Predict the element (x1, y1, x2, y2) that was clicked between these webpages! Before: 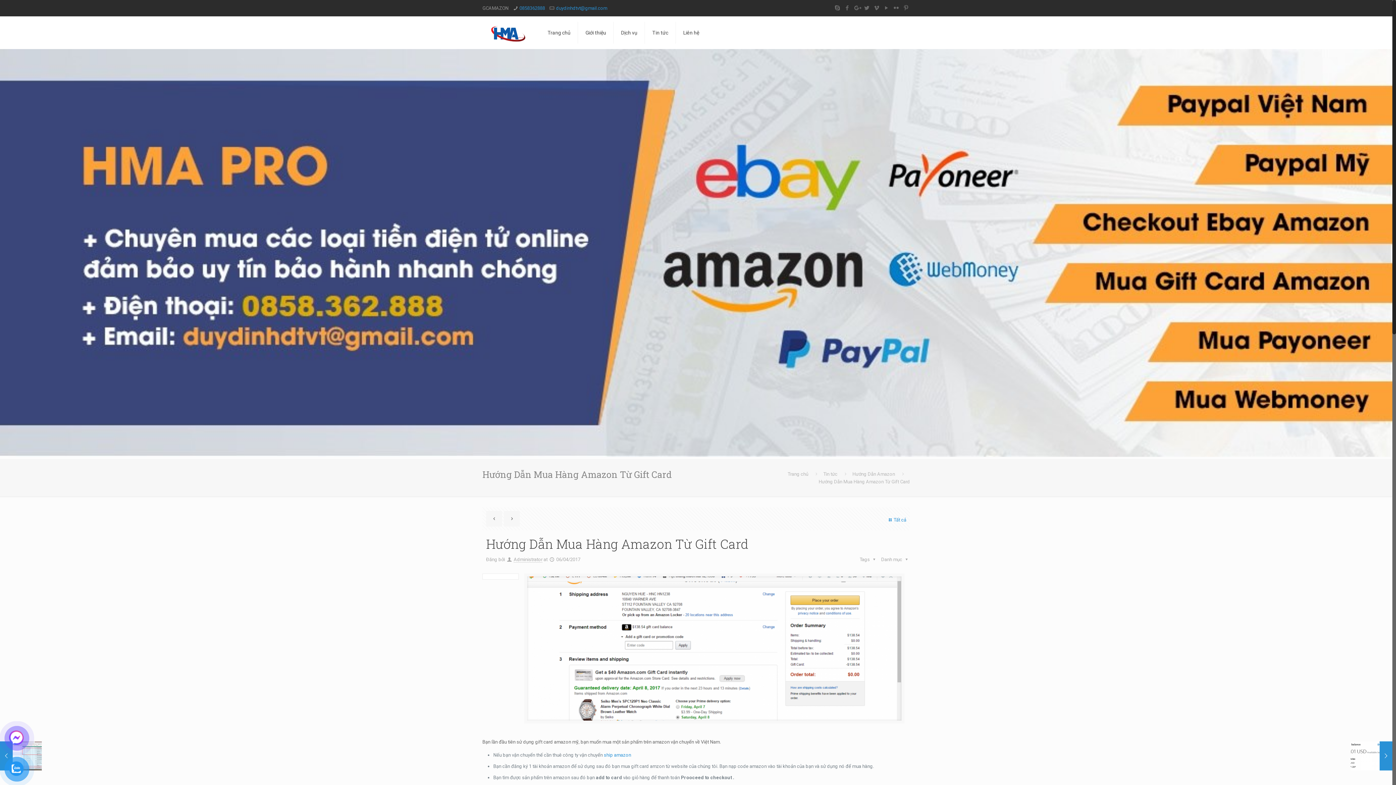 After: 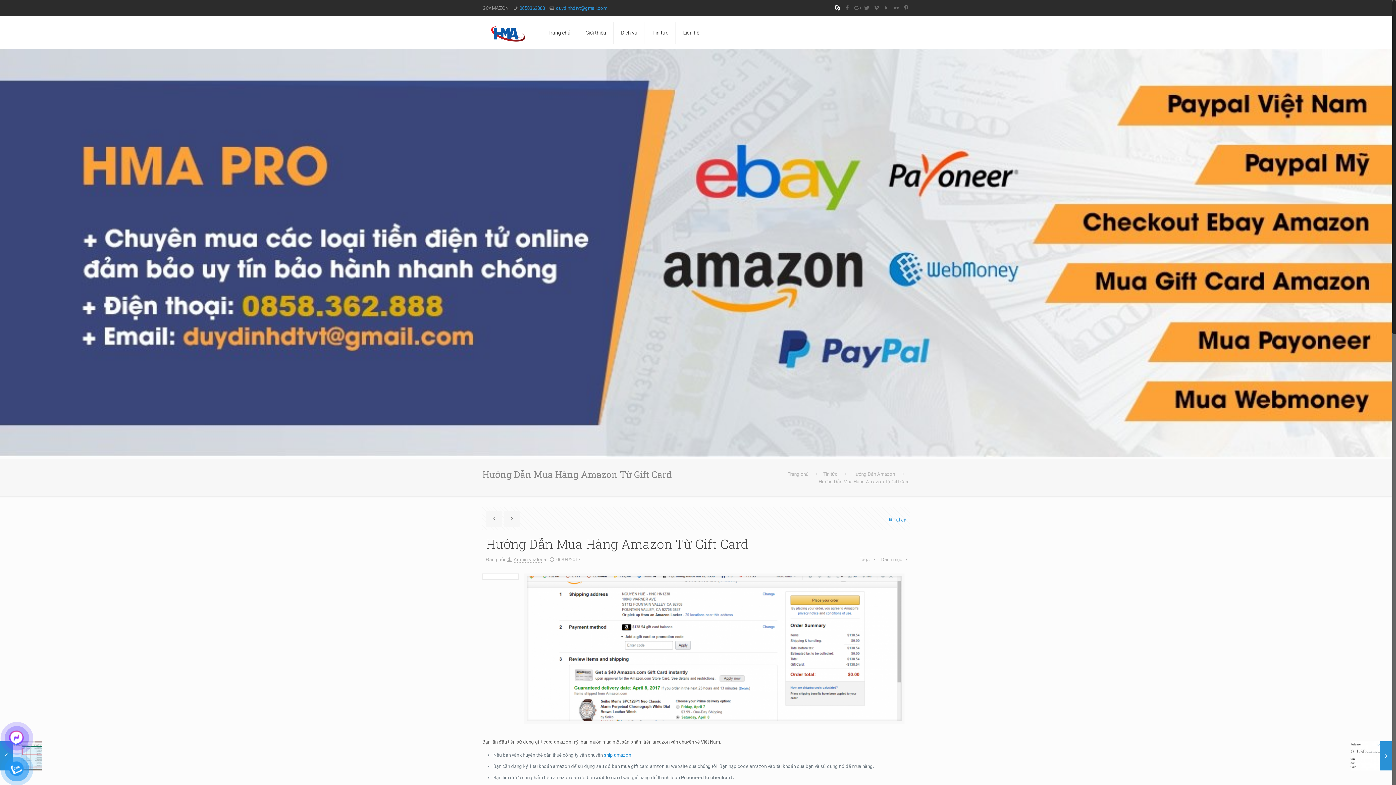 Action: bbox: (833, 4, 841, 11)